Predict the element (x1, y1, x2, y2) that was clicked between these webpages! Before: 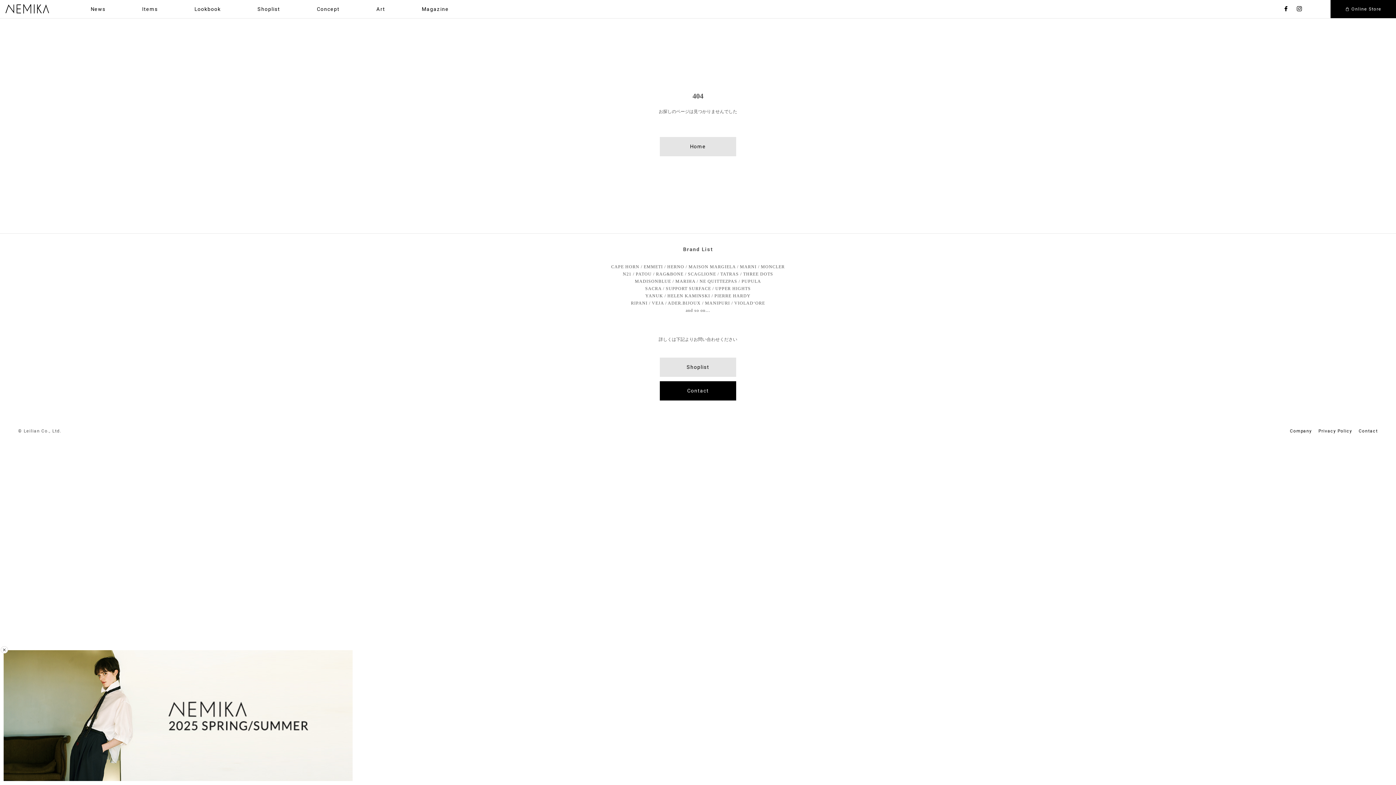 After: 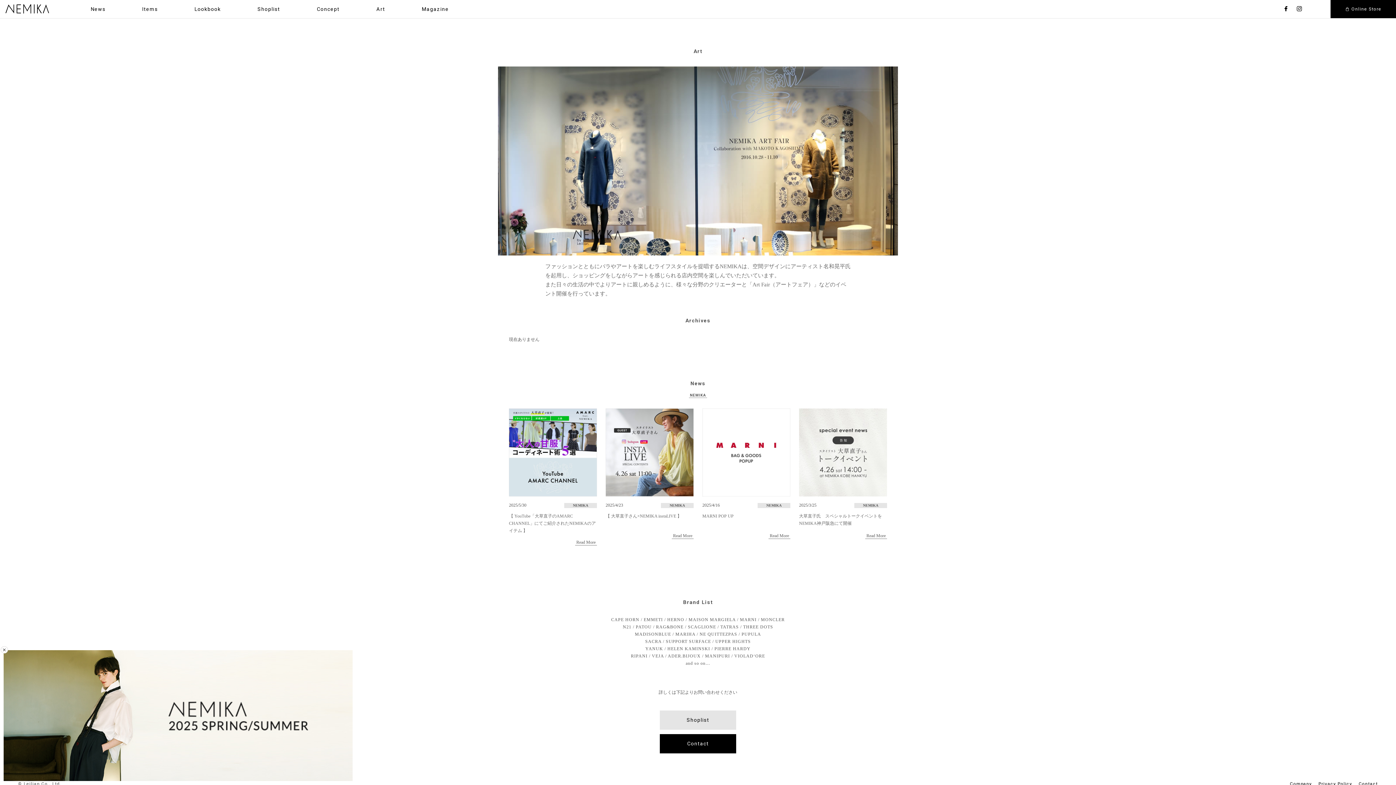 Action: label: Art bbox: (376, 6, 385, 11)